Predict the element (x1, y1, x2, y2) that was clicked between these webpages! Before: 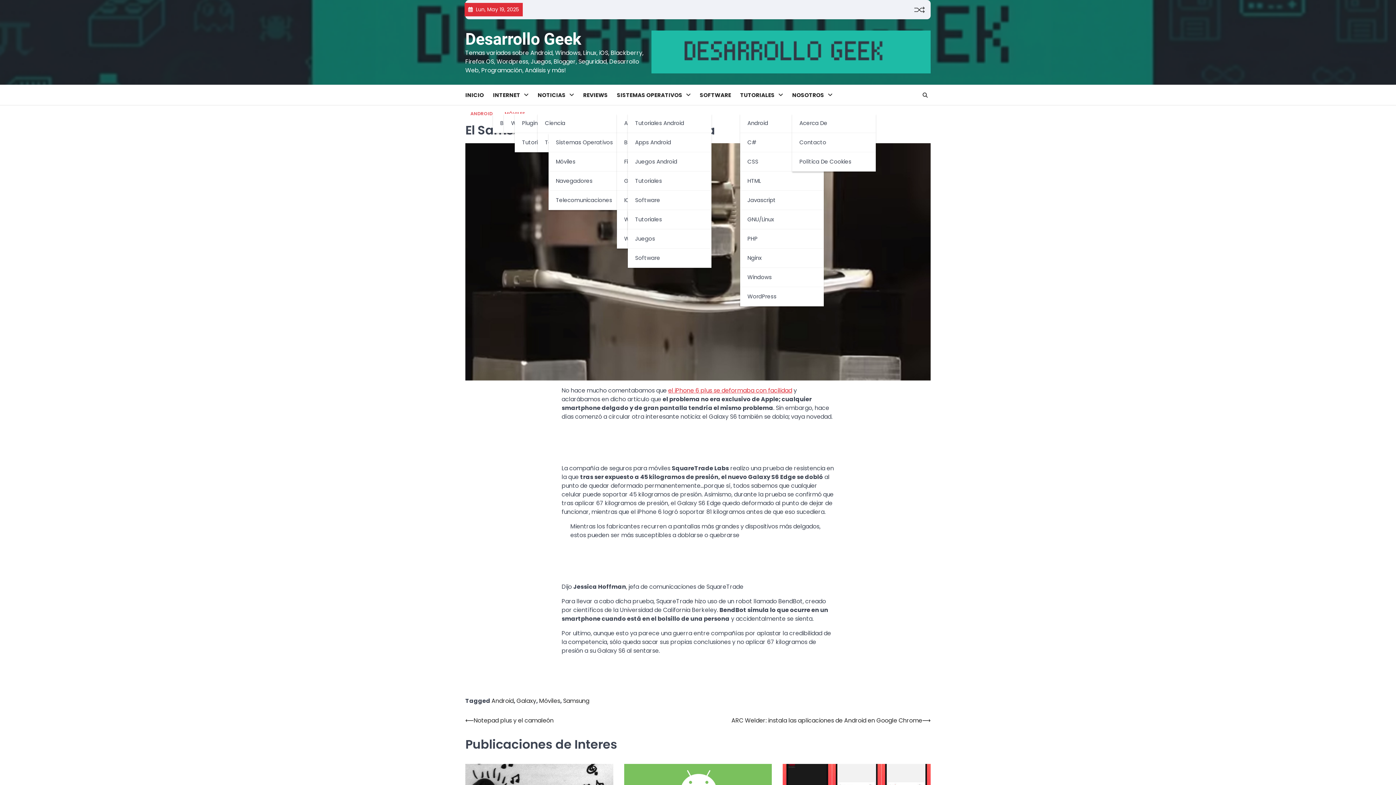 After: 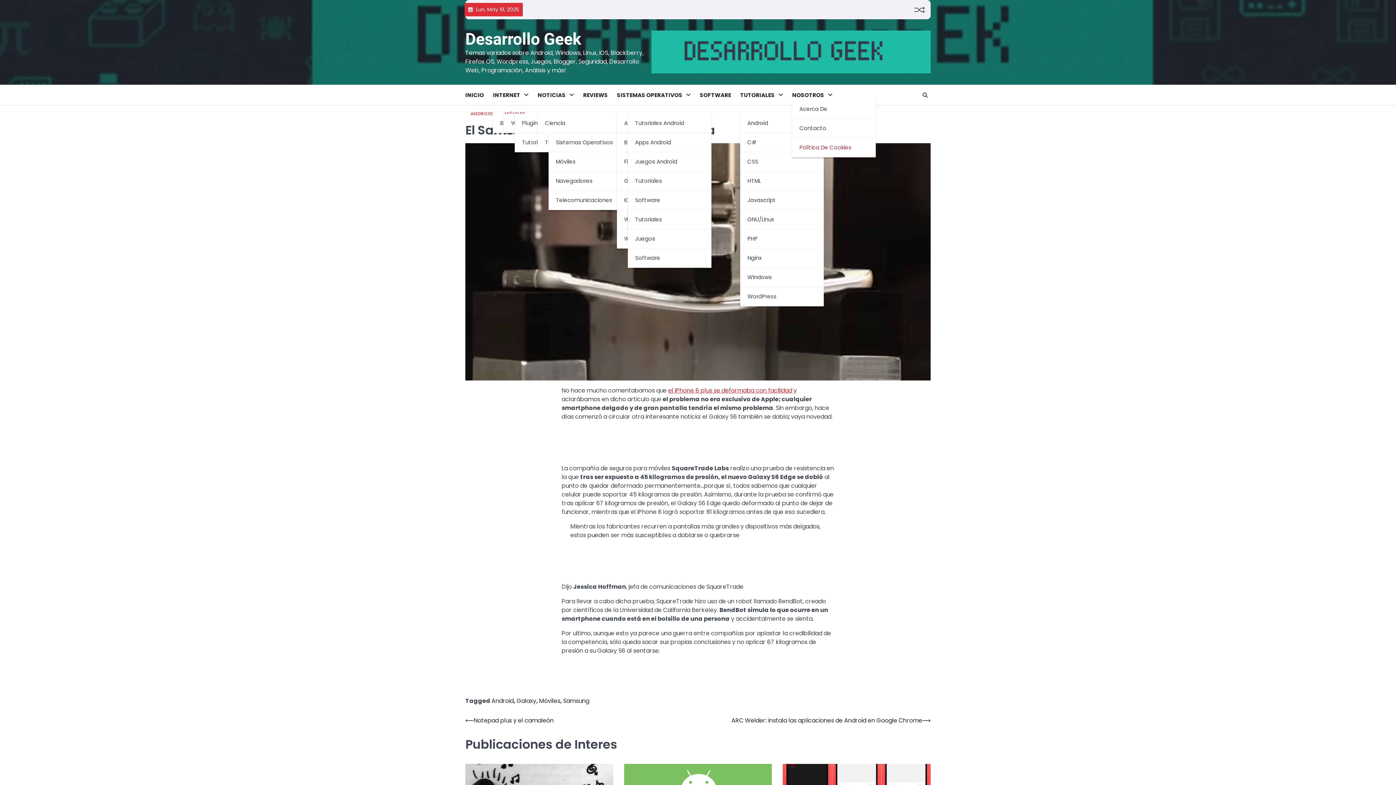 Action: label: Política De Cookies bbox: (792, 152, 876, 171)